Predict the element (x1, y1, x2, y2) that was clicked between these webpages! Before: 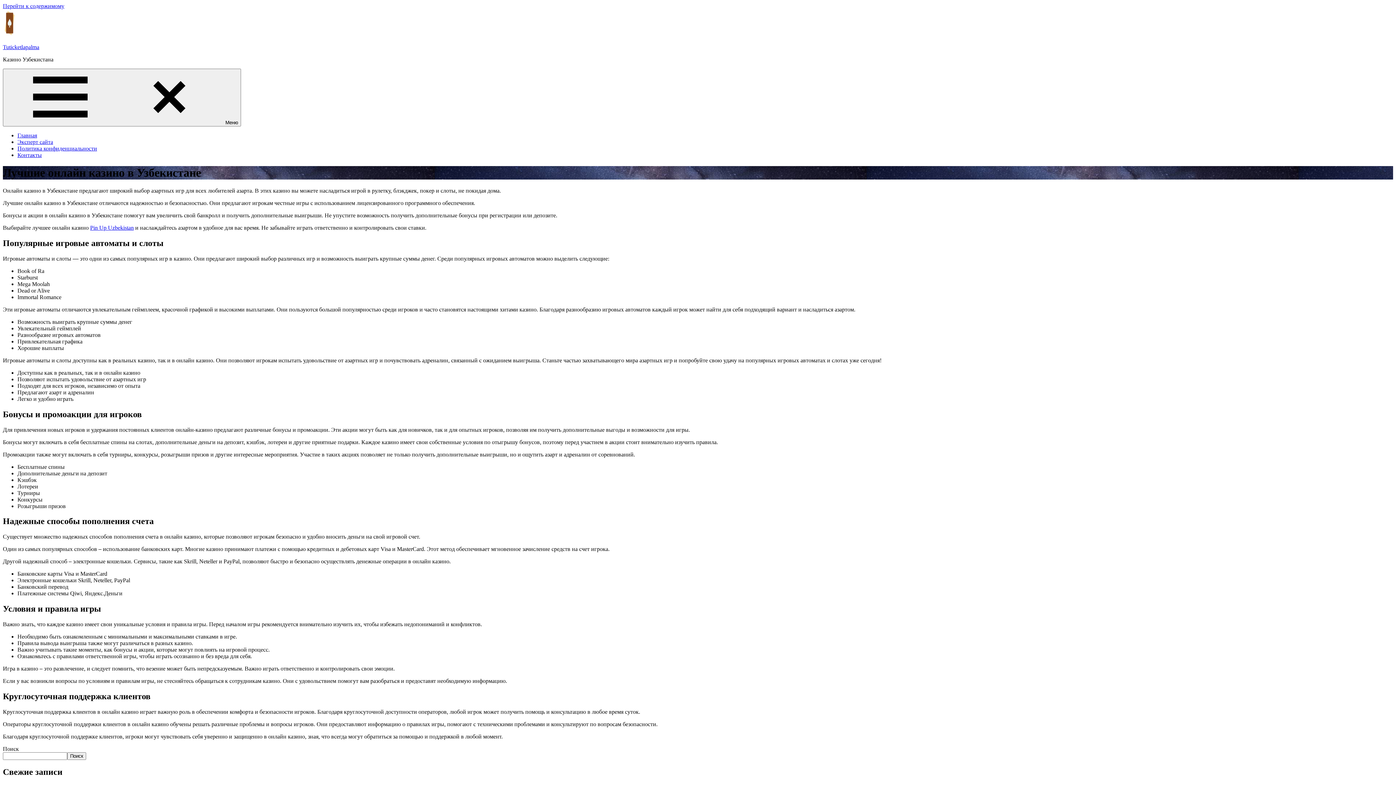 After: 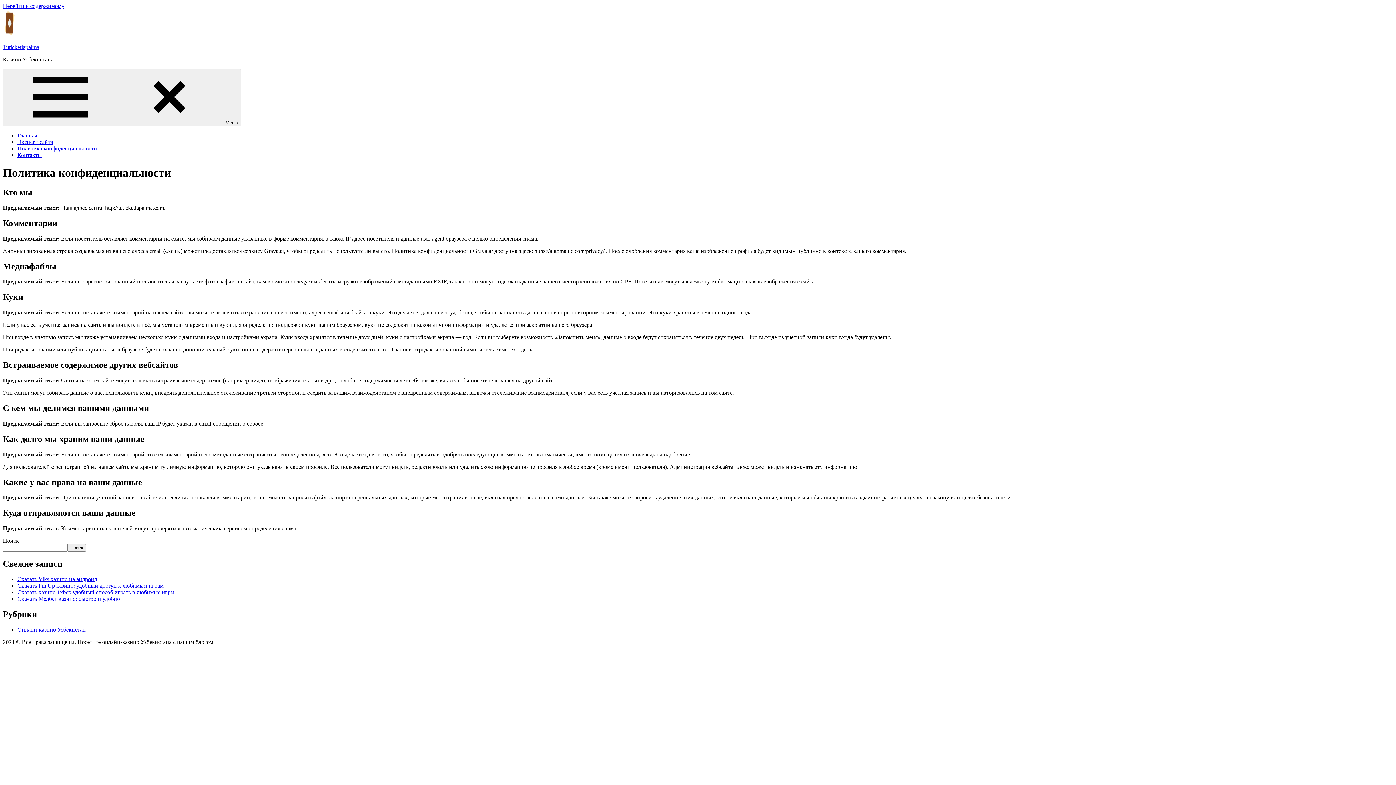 Action: bbox: (17, 145, 97, 151) label: Политика конфиденциальности